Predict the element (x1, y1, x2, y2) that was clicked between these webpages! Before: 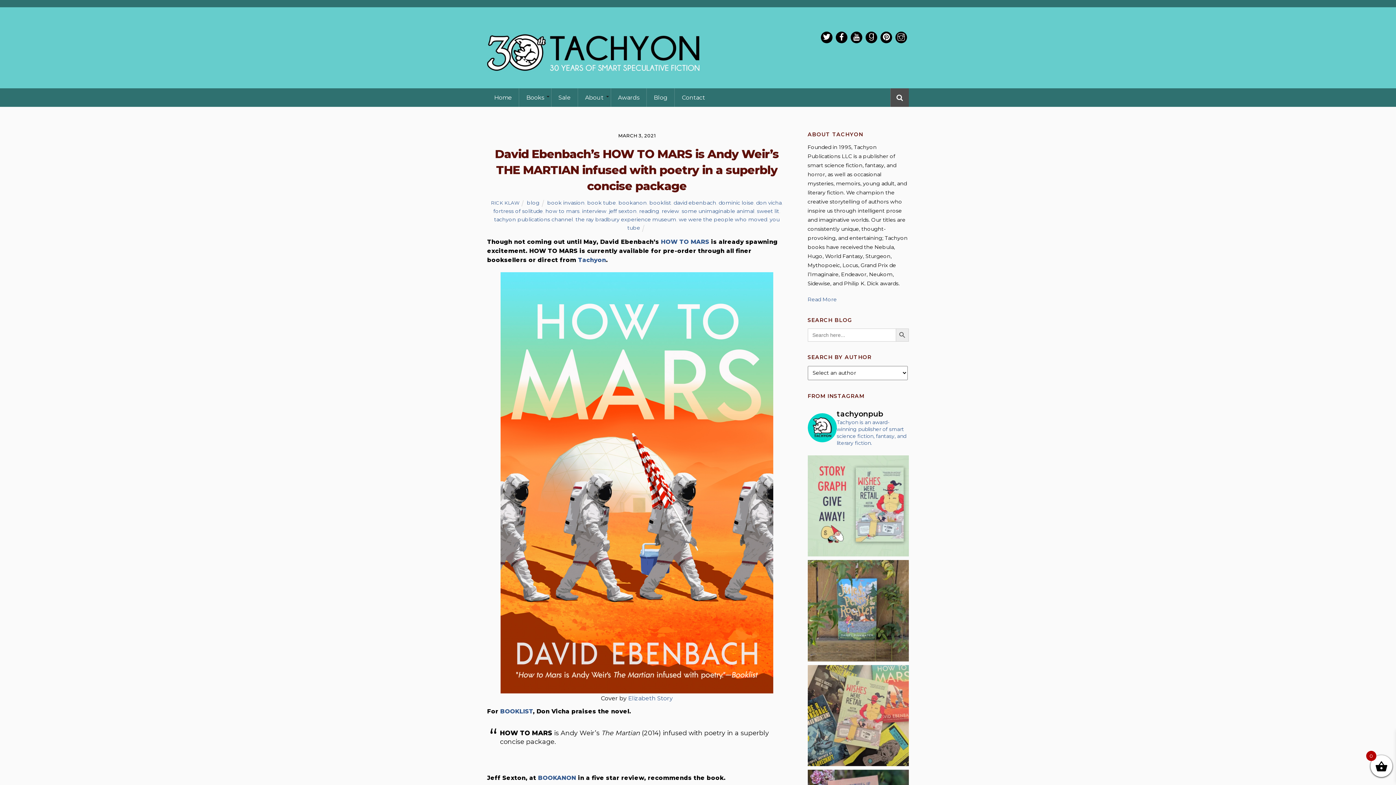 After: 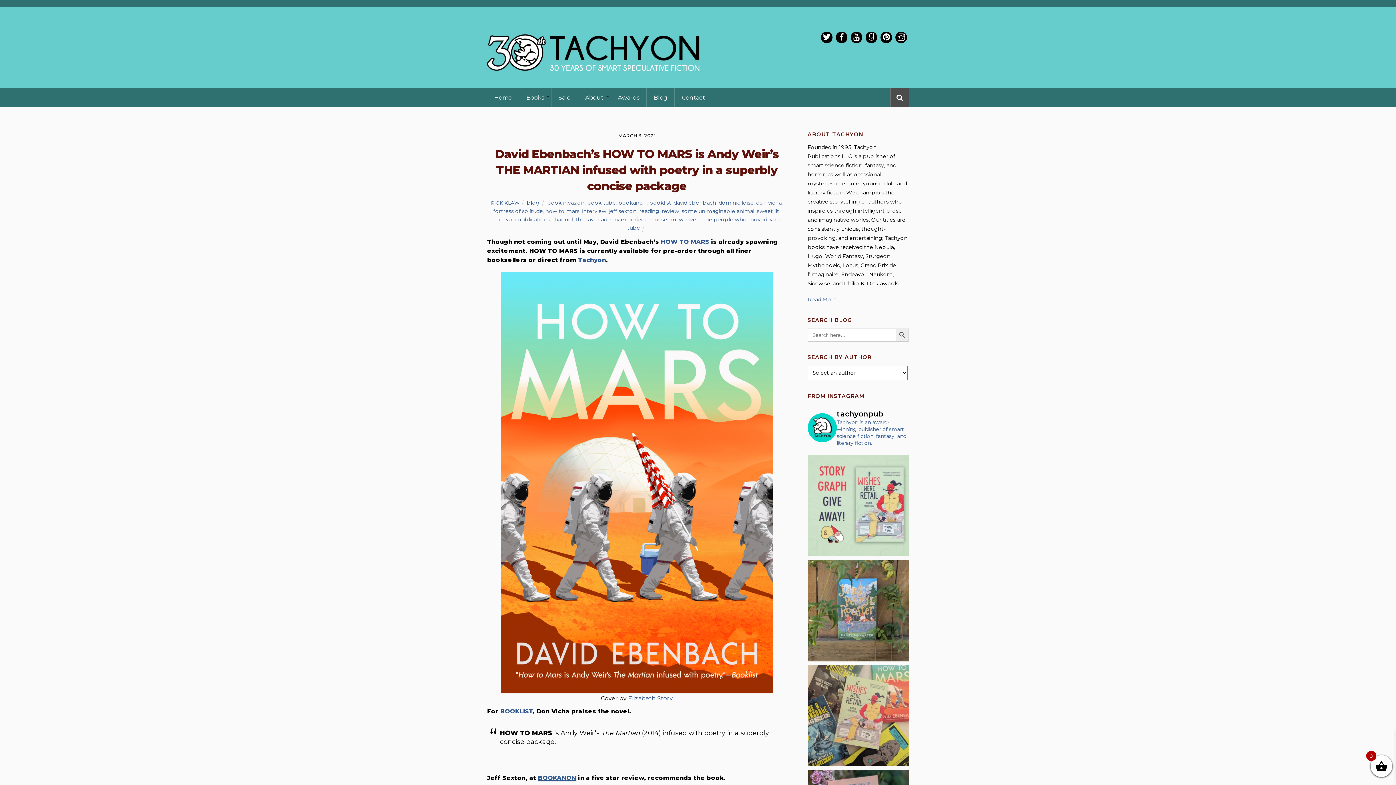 Action: bbox: (538, 775, 576, 781) label: BOOKANON